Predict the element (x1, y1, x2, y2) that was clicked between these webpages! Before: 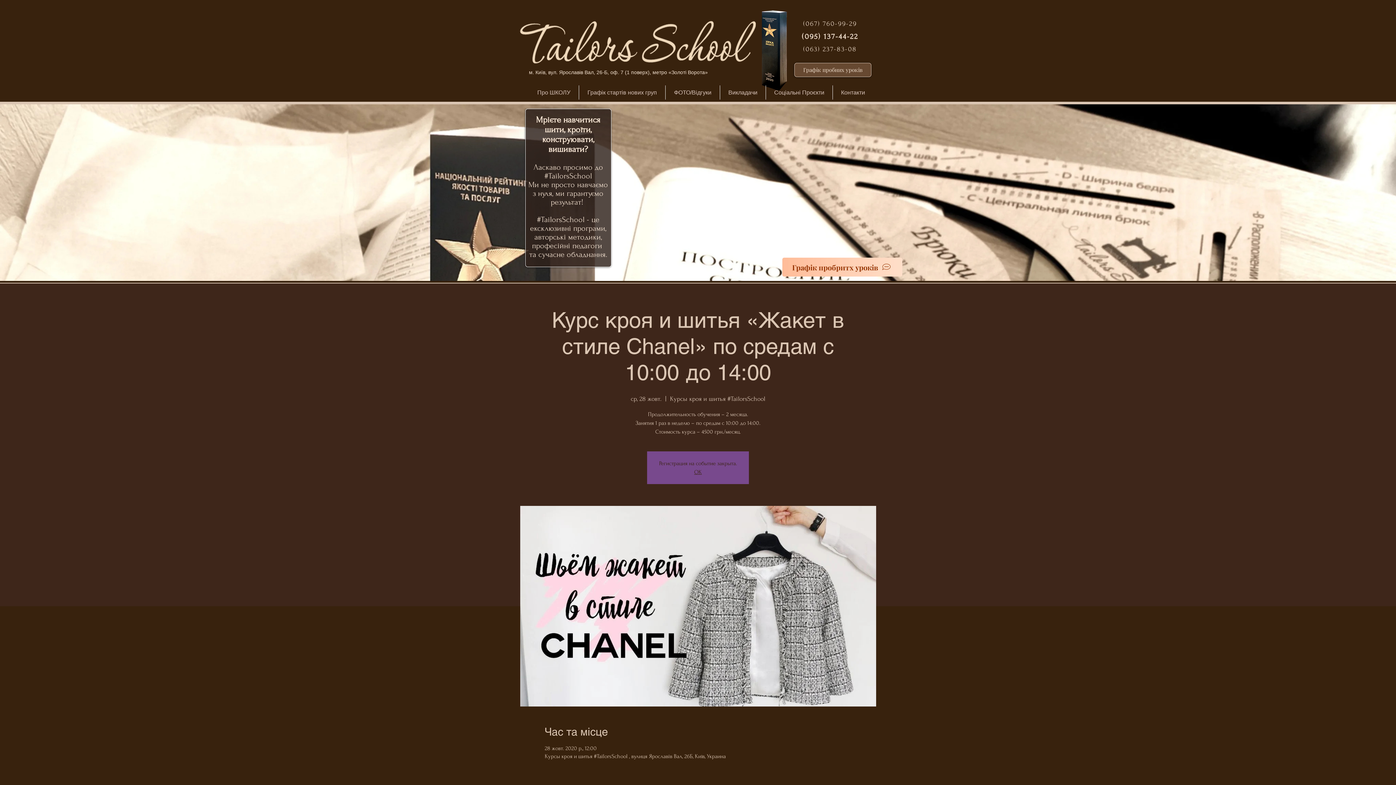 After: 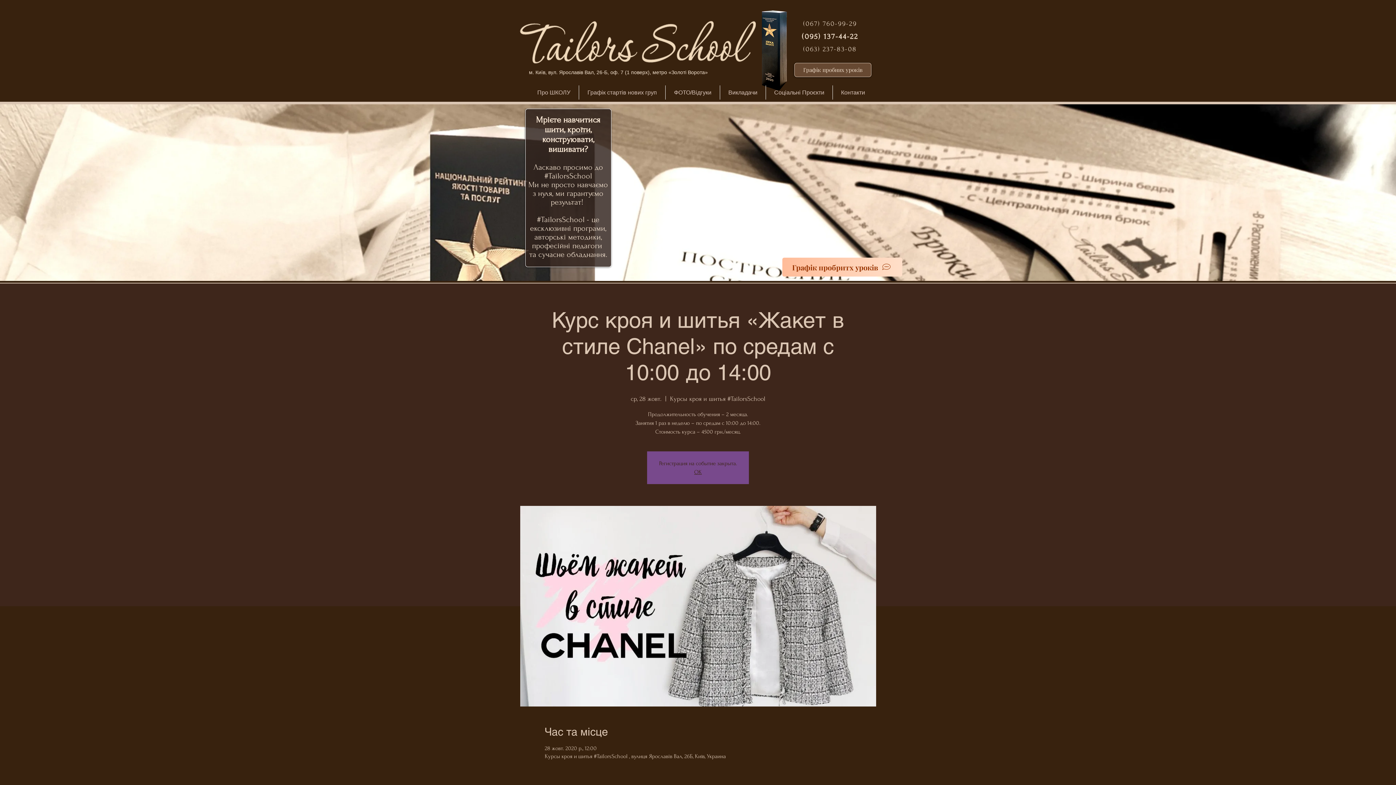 Action: bbox: (834, 262, 864, 271)